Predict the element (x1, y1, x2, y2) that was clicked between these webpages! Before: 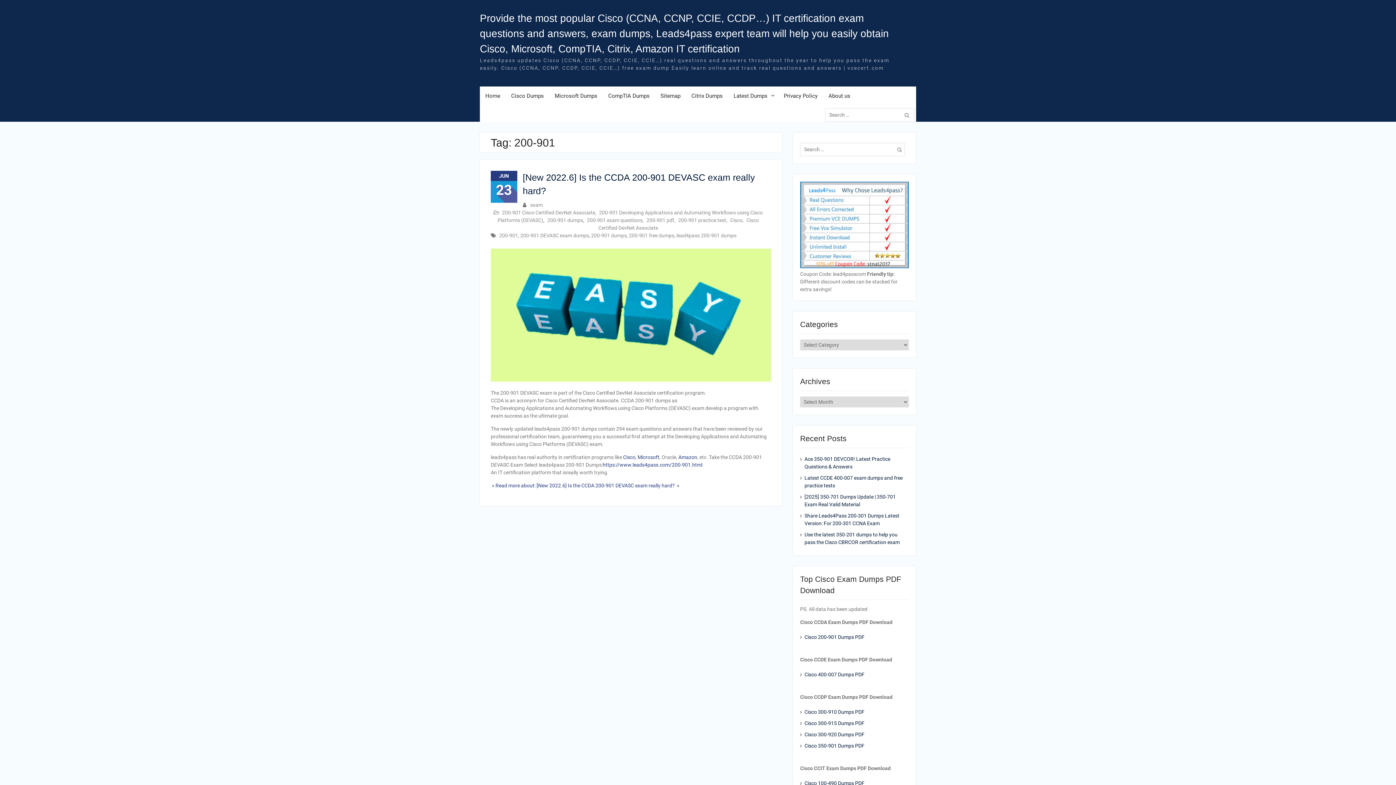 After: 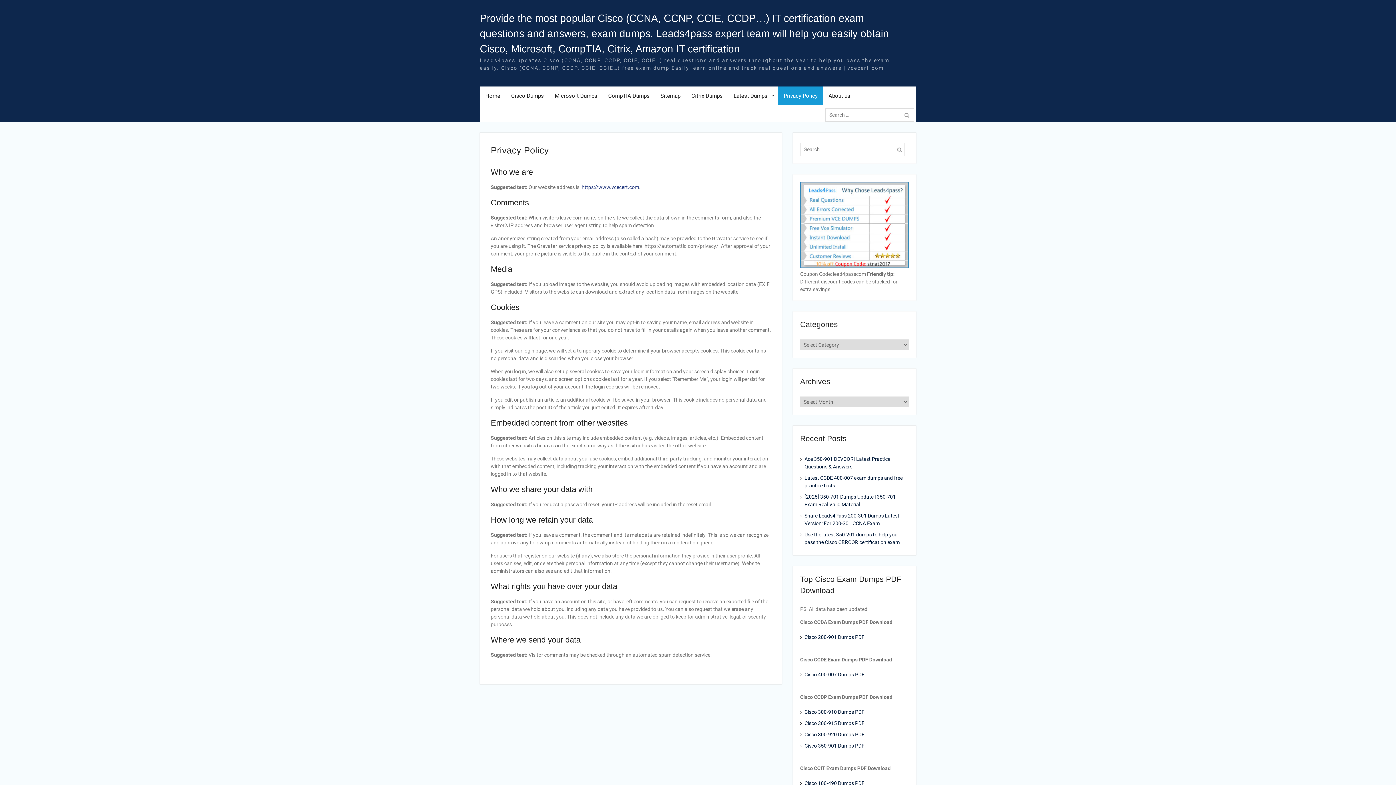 Action: bbox: (778, 86, 823, 105) label: Privacy Policy